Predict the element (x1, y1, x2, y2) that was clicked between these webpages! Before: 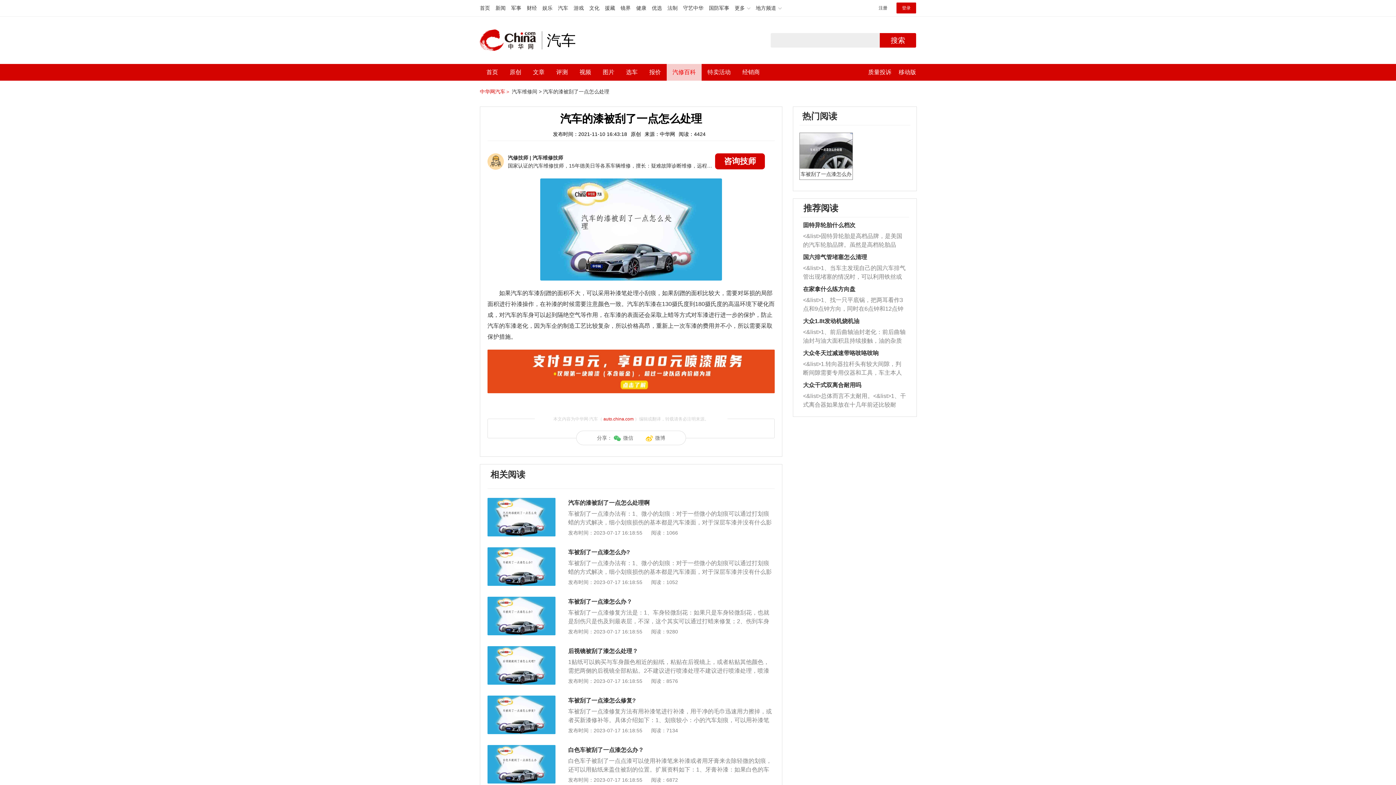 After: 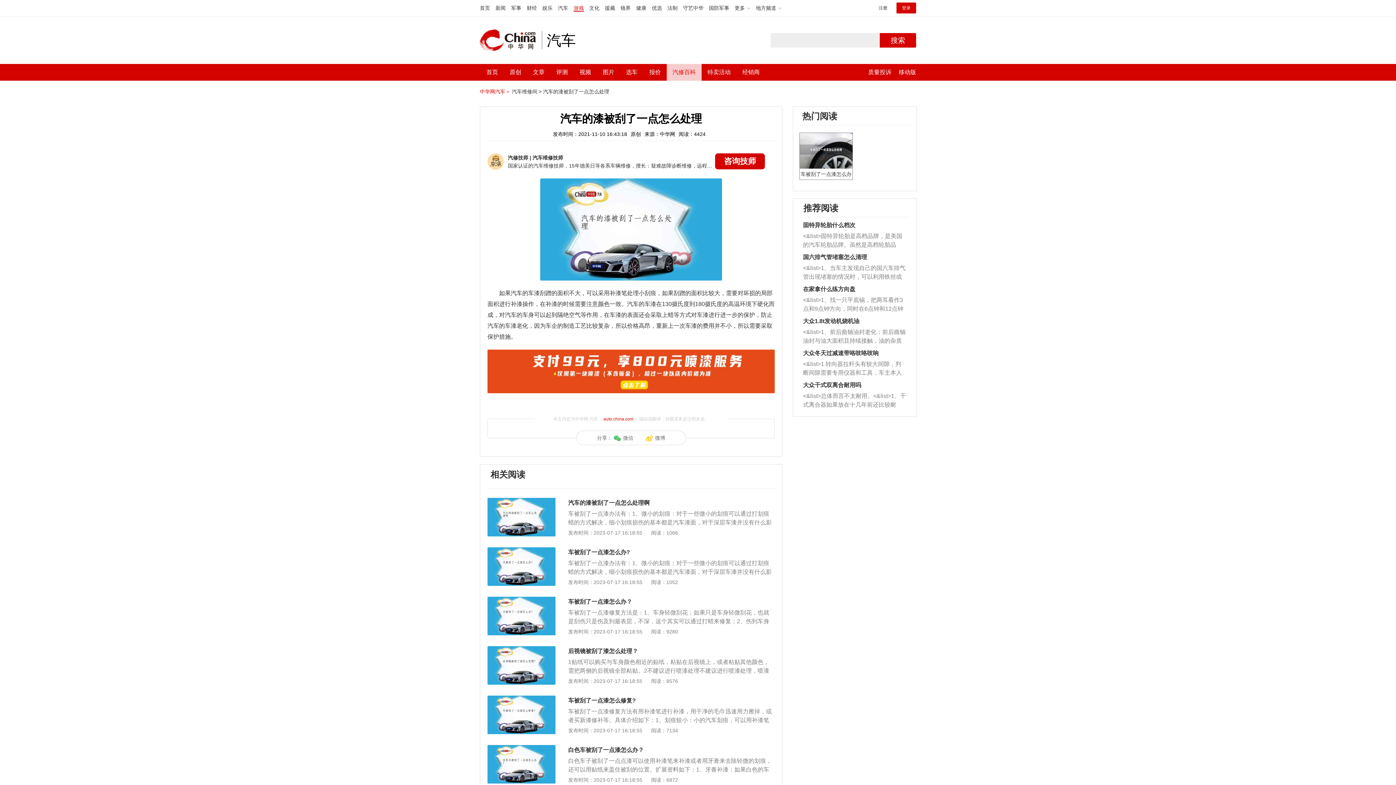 Action: label: 游戏 bbox: (573, 5, 584, 10)